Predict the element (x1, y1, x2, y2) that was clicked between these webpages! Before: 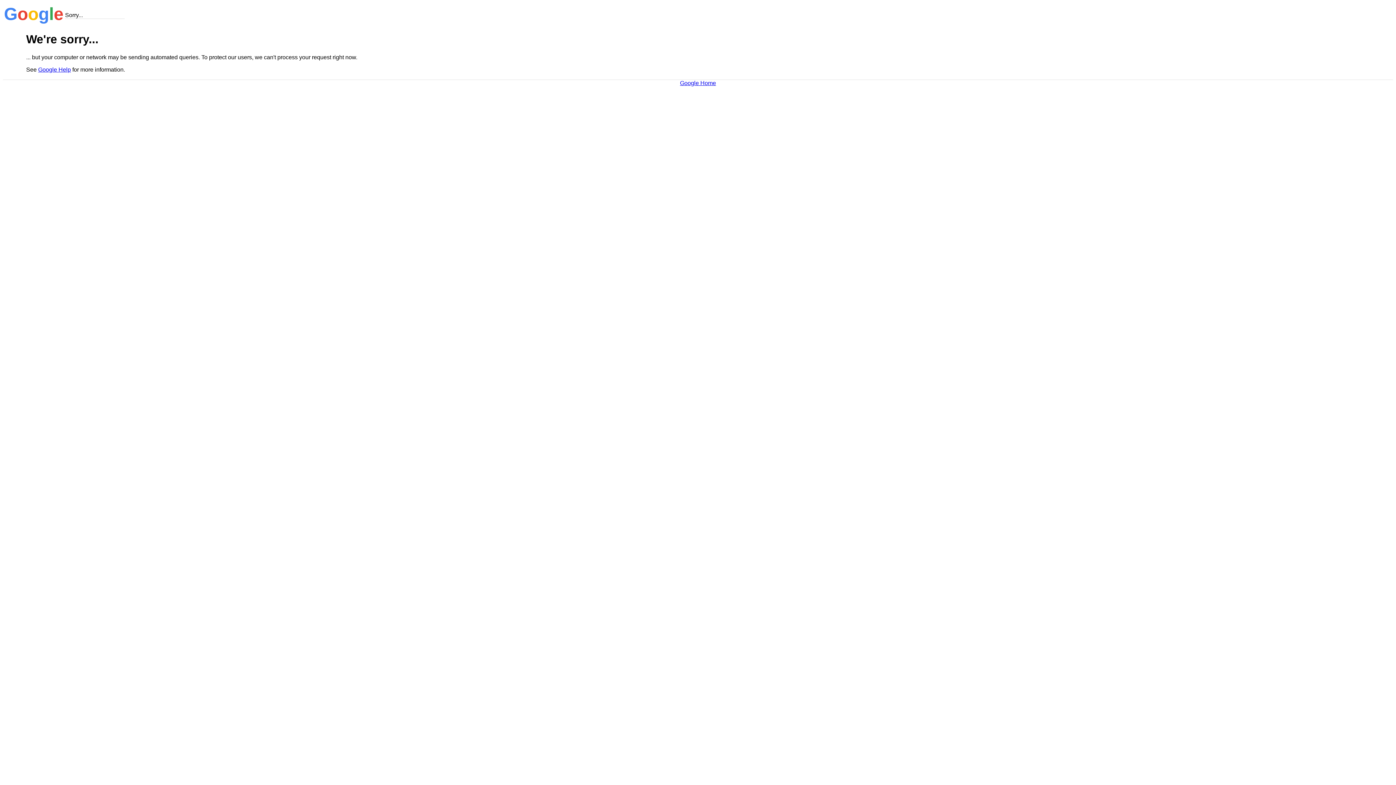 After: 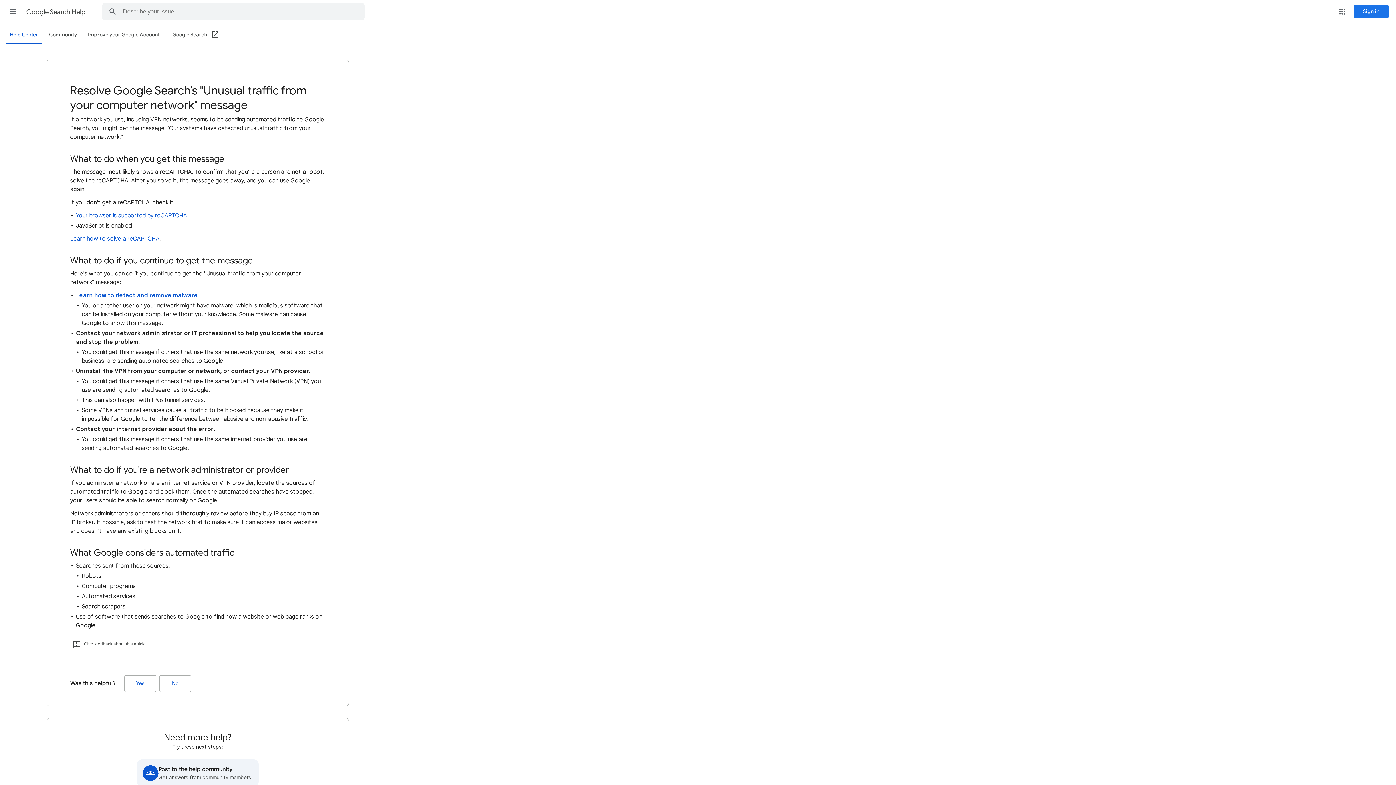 Action: label: Google Help bbox: (38, 66, 70, 72)